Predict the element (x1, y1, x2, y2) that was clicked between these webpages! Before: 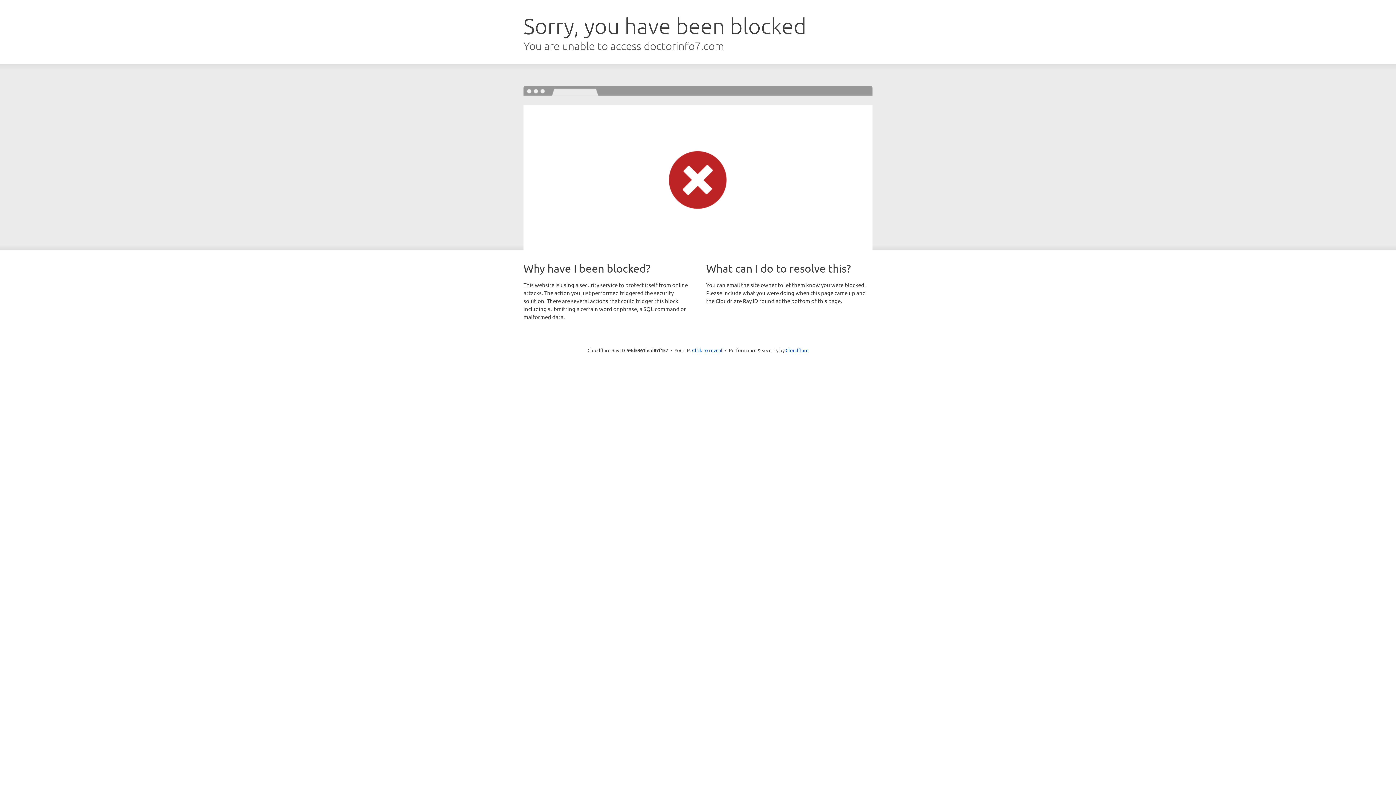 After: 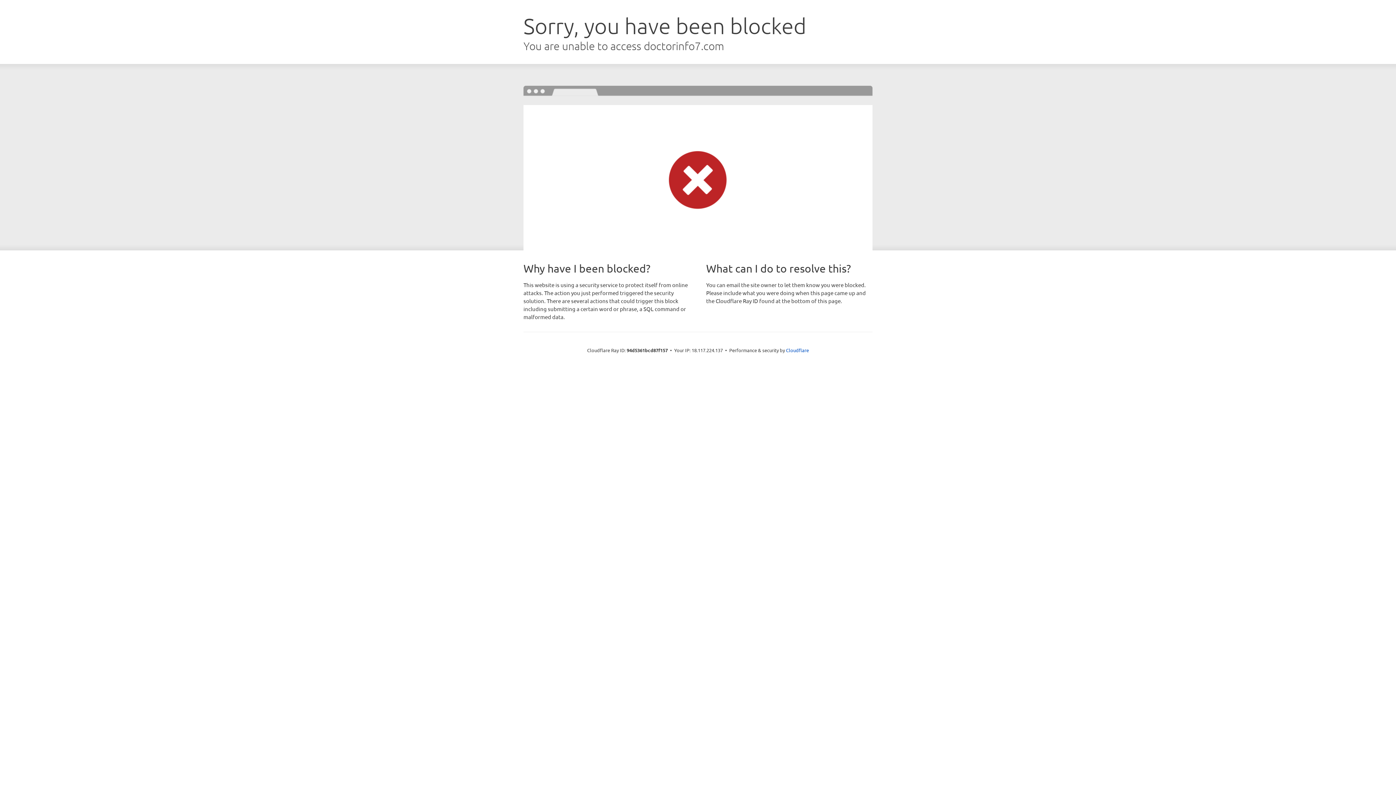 Action: label: Click to reveal bbox: (692, 346, 722, 353)